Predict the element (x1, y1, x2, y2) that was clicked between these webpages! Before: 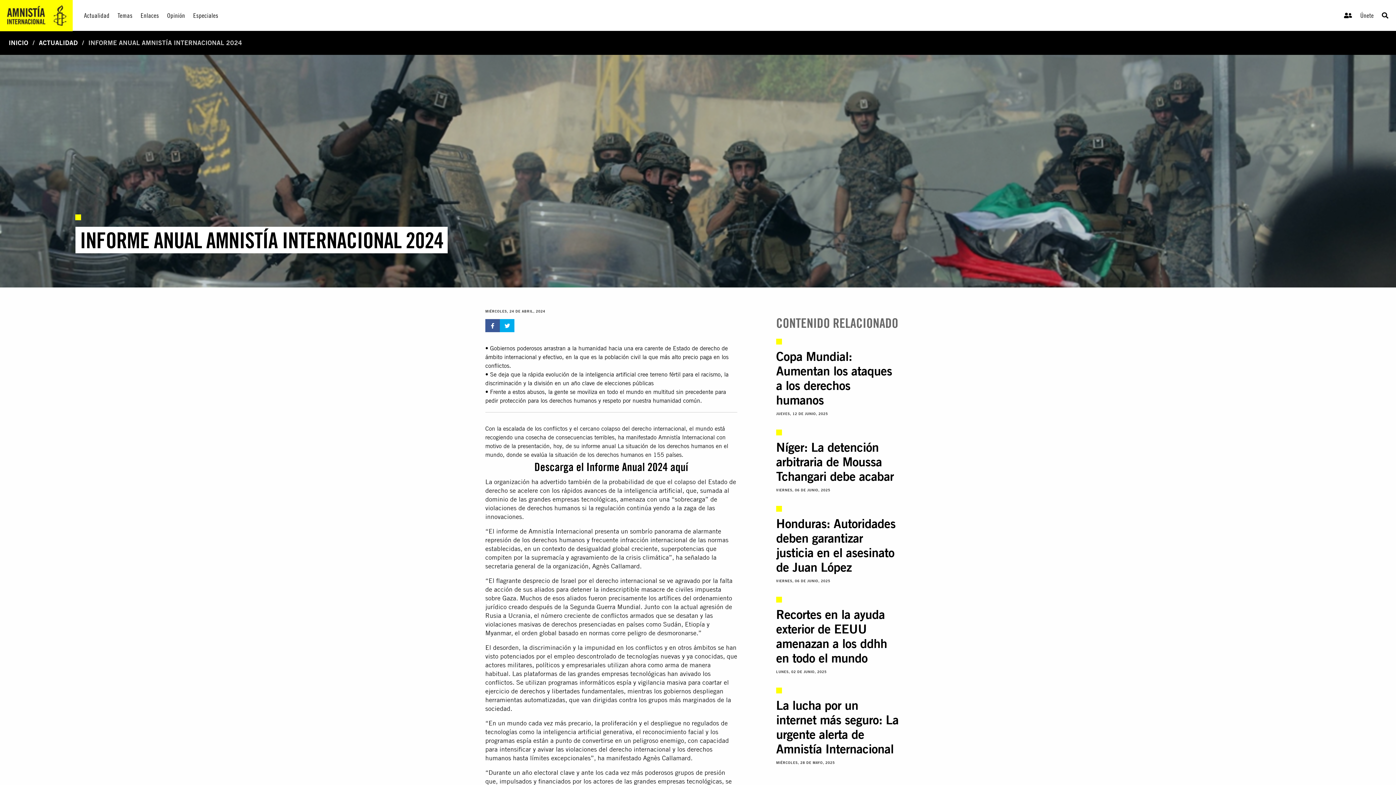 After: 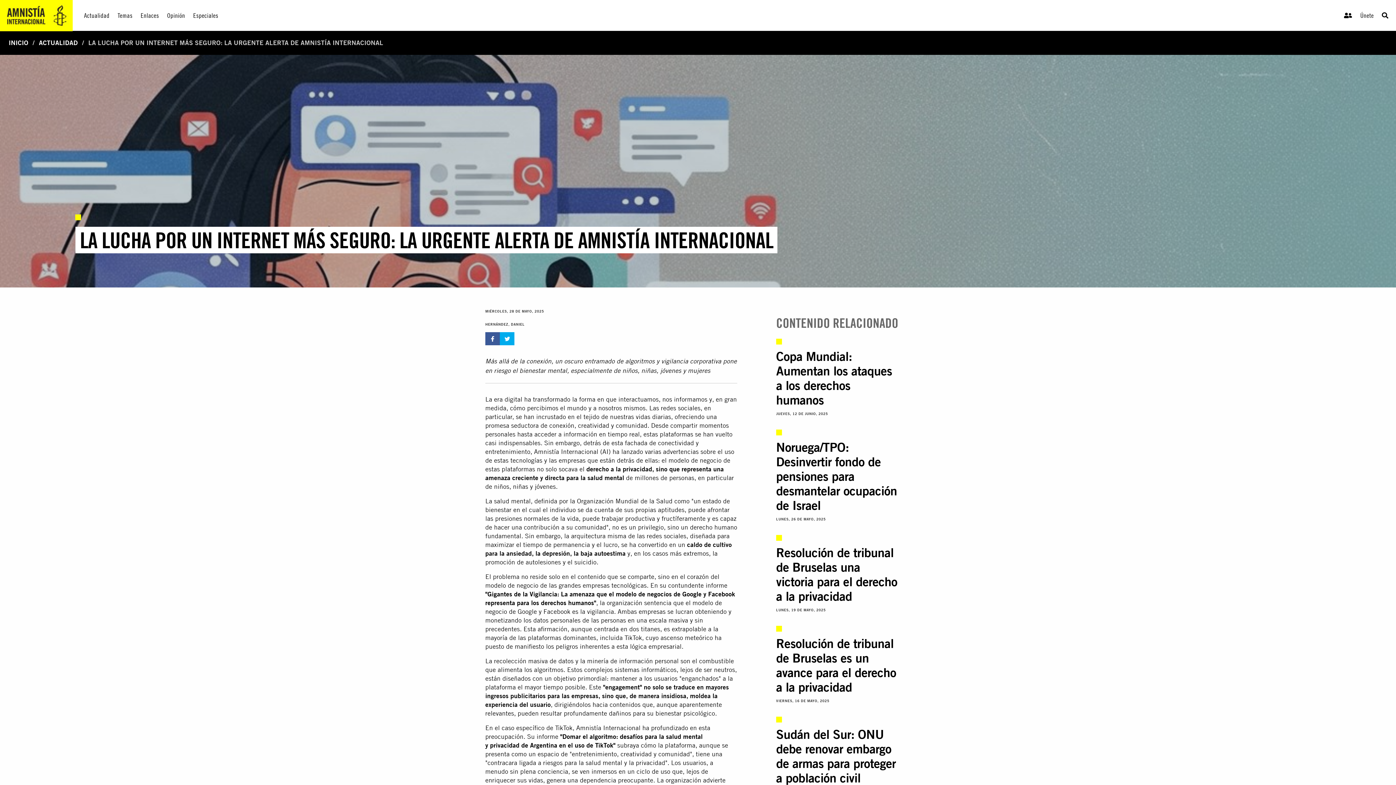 Action: bbox: (776, 698, 898, 756) label: La lucha por un internet más seguro: La urgente alerta de Amnistía Internacional